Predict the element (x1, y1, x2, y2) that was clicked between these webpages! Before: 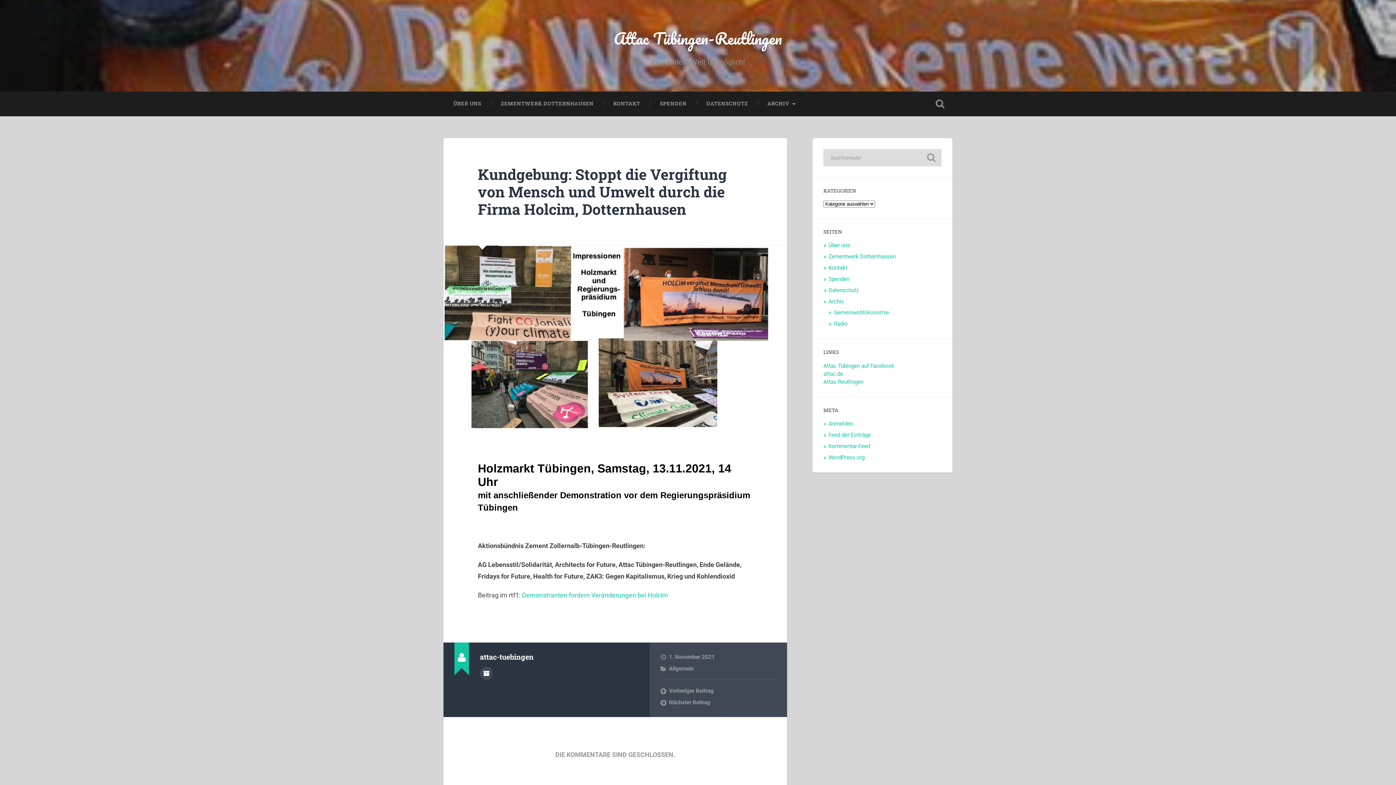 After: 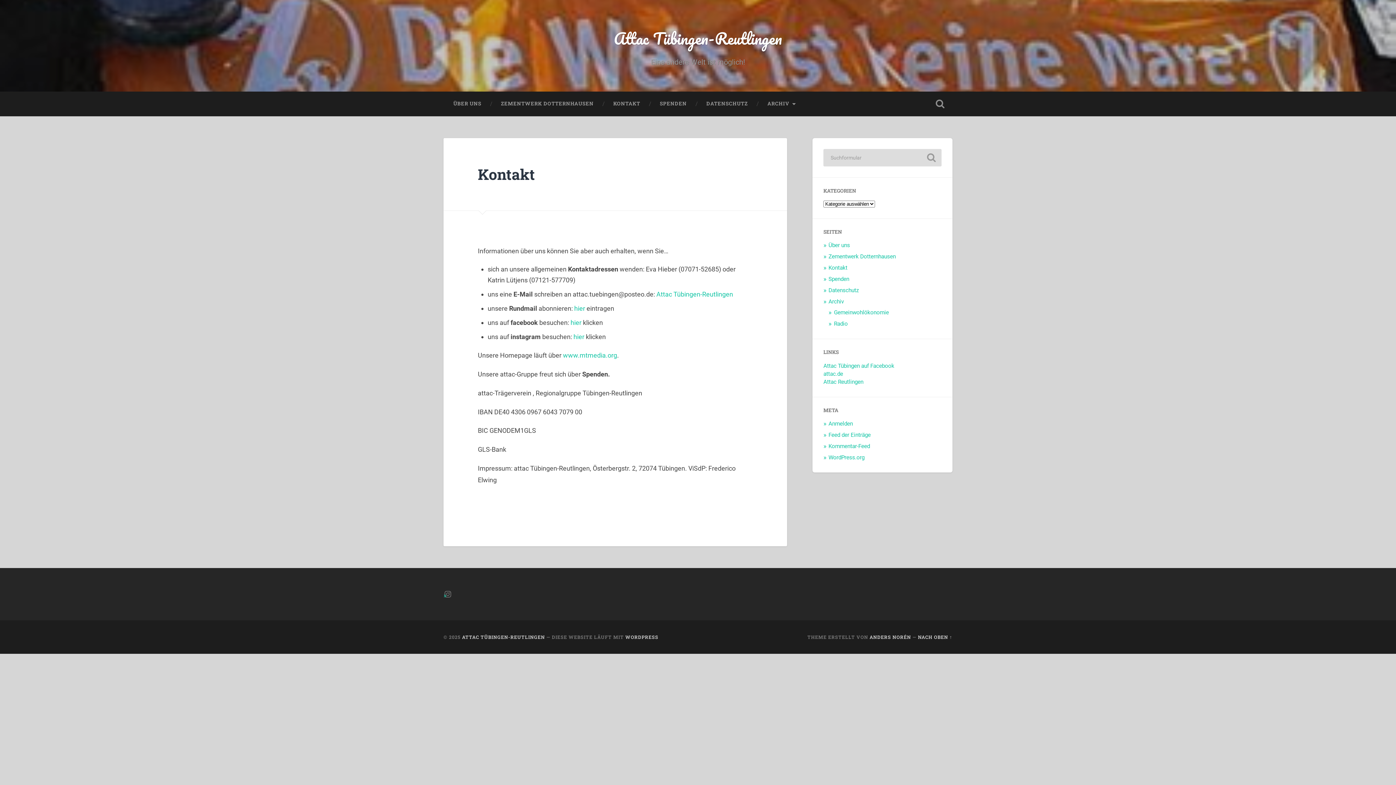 Action: label: KONTAKT bbox: (603, 91, 650, 116)